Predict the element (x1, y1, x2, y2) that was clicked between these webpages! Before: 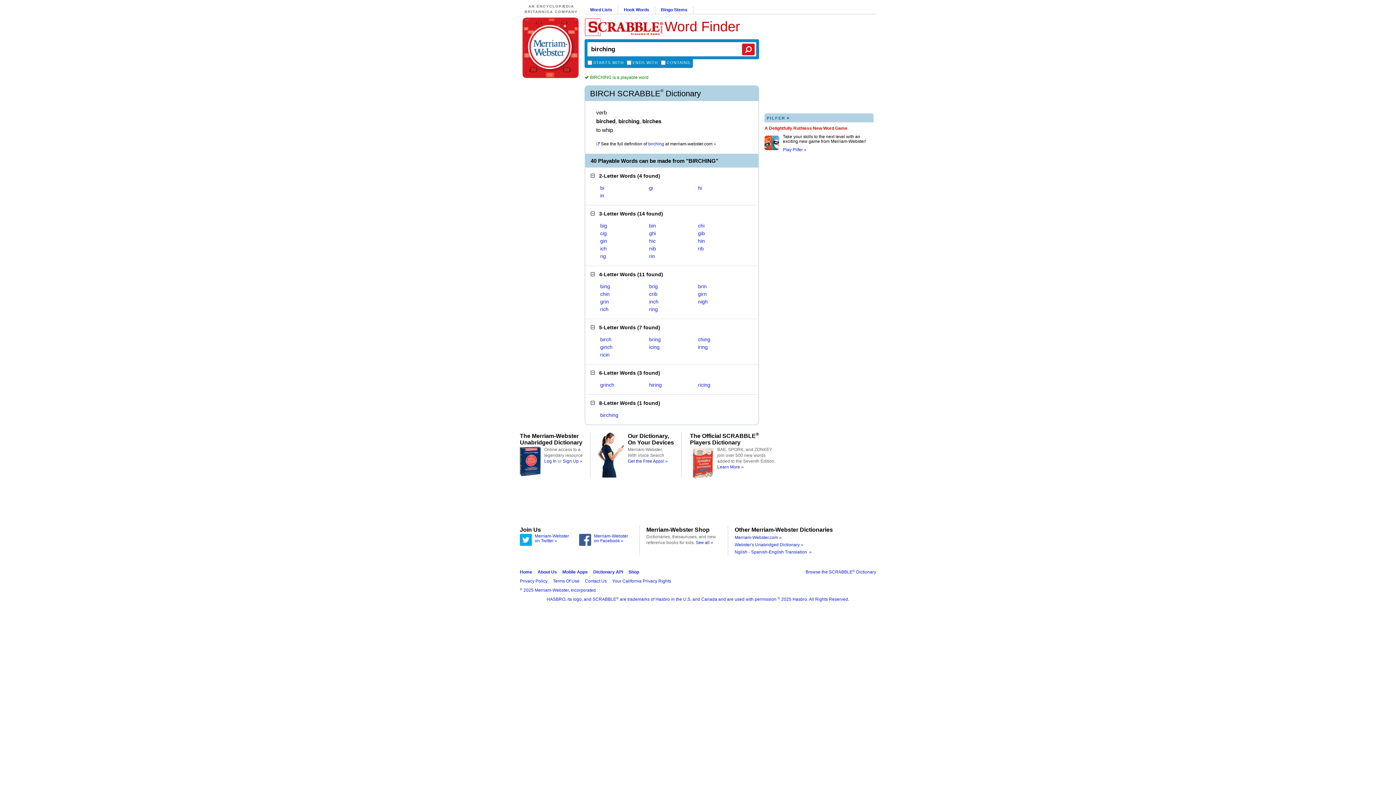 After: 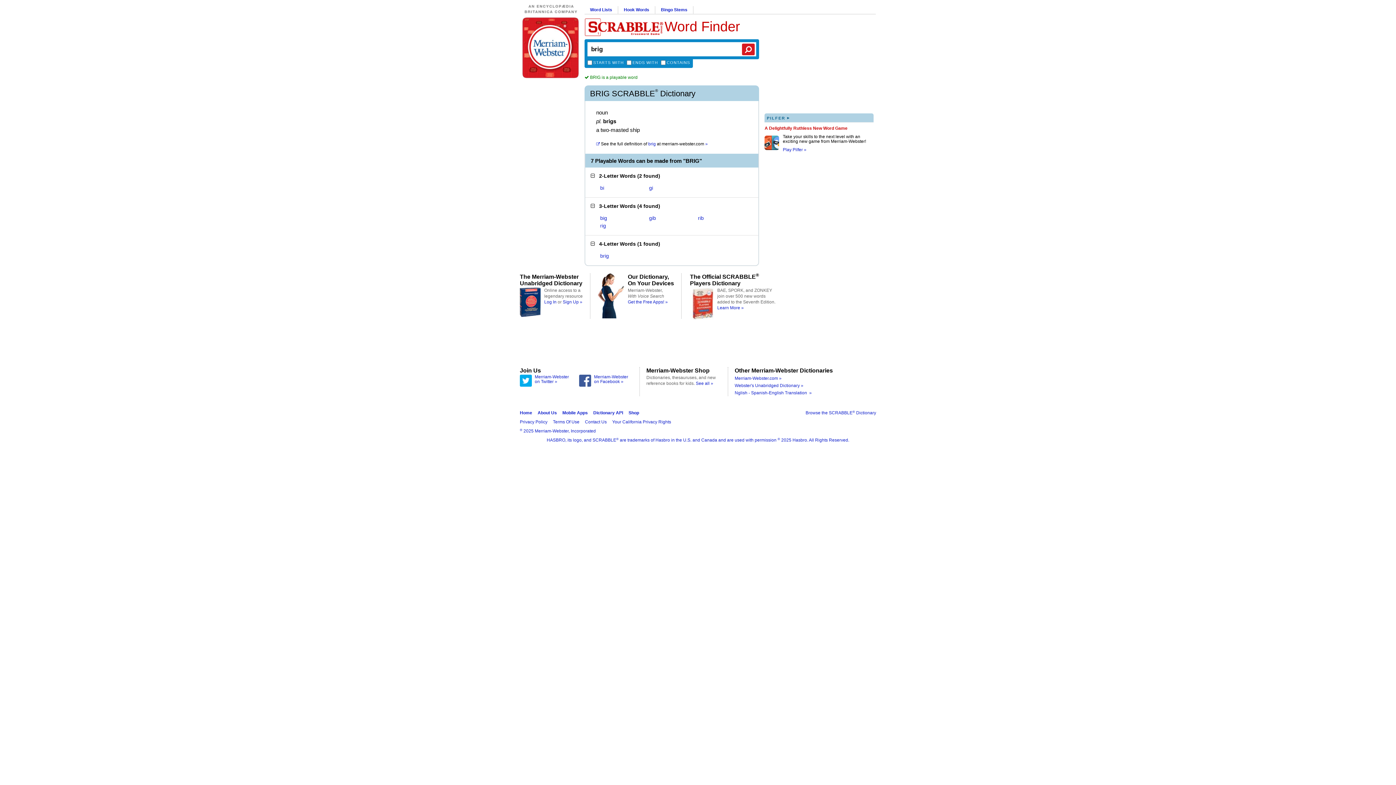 Action: label: brig bbox: (649, 283, 658, 289)